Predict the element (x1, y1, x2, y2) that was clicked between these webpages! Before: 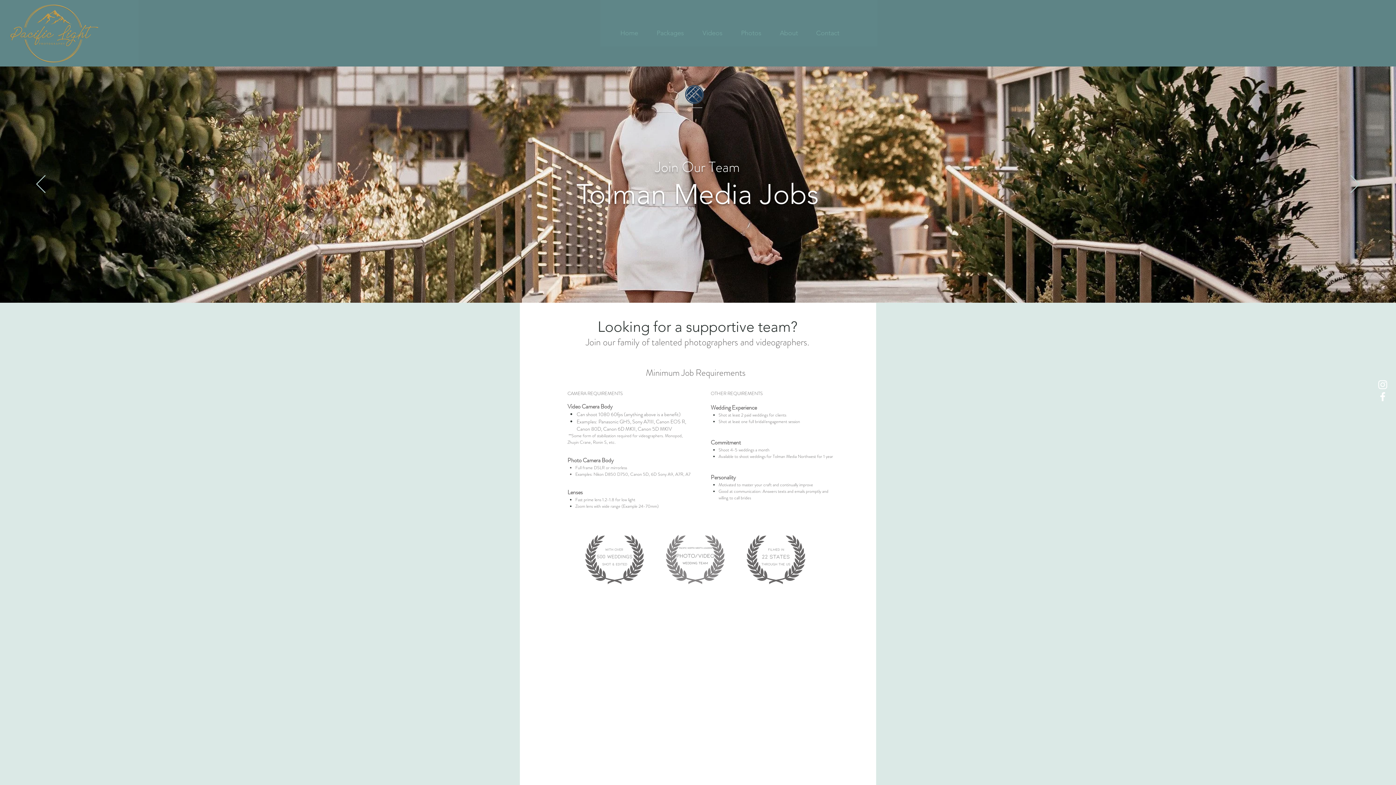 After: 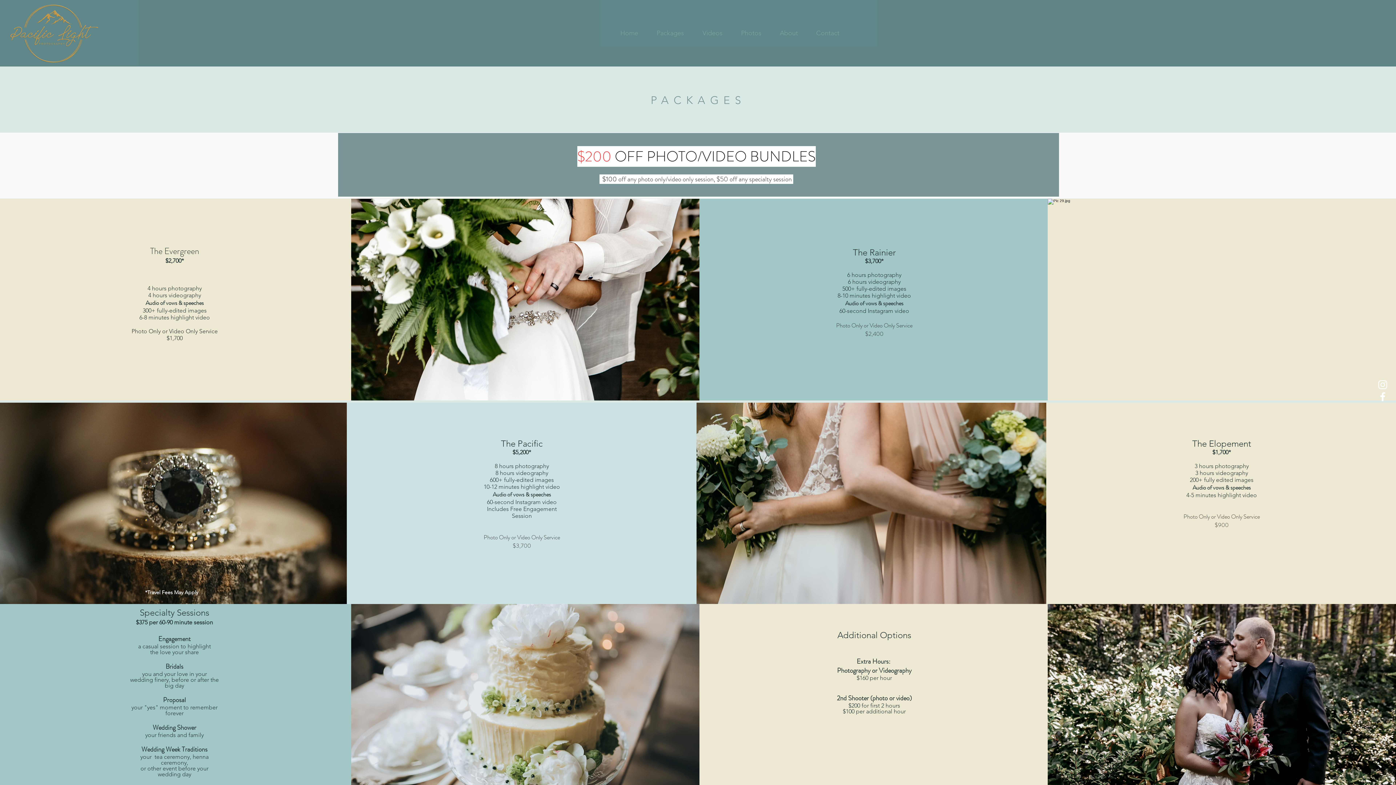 Action: bbox: (647, 24, 693, 42) label: Packages